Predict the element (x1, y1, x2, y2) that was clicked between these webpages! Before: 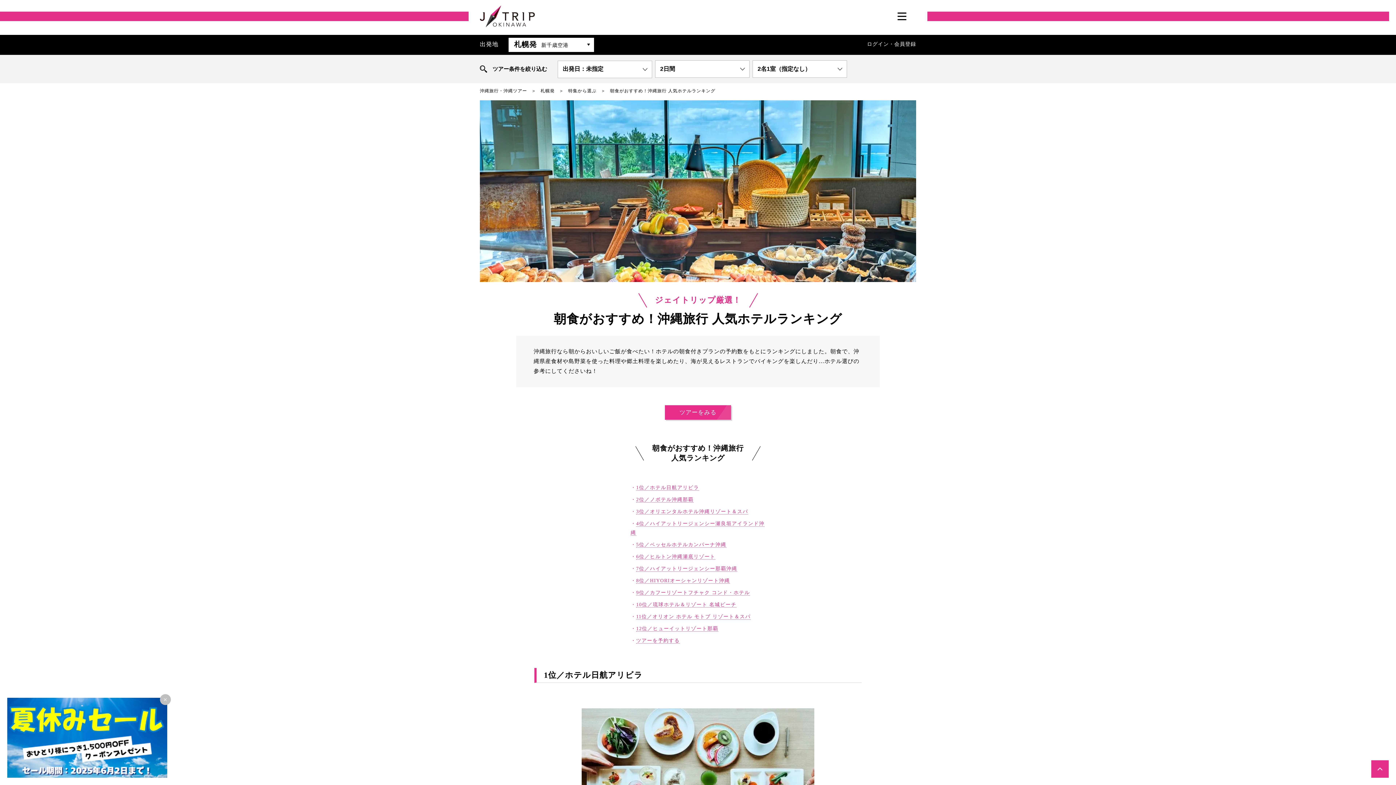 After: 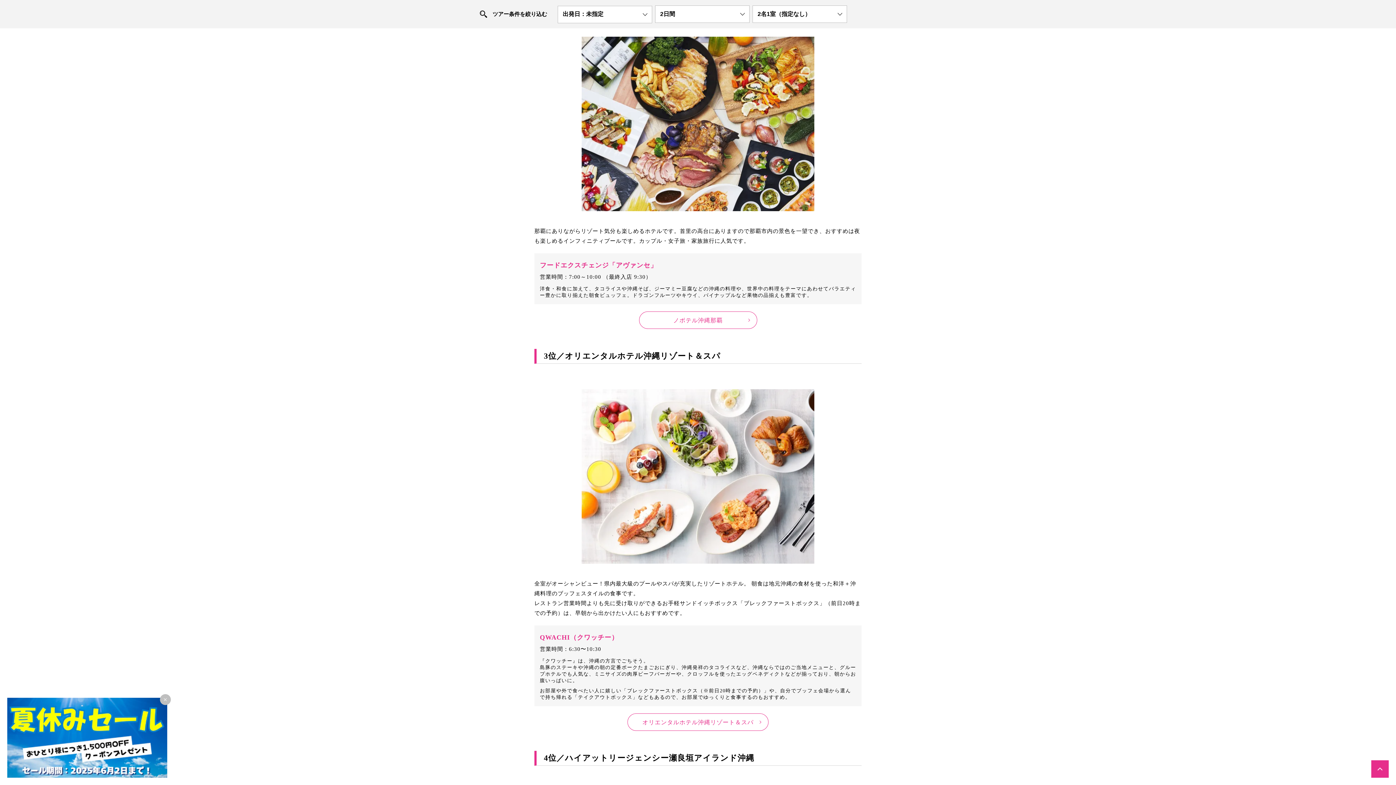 Action: label: 2位／ノボテル沖縄那覇 bbox: (636, 497, 693, 502)